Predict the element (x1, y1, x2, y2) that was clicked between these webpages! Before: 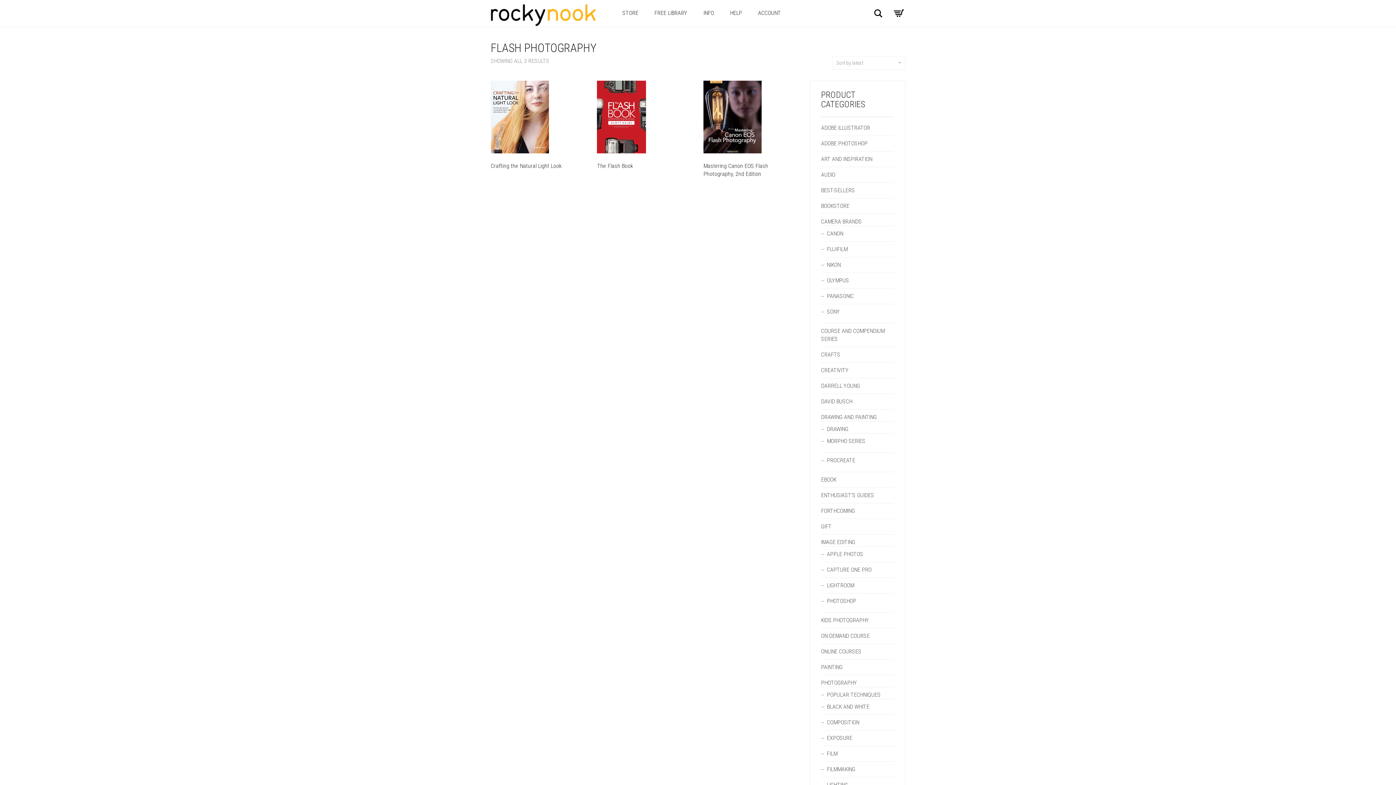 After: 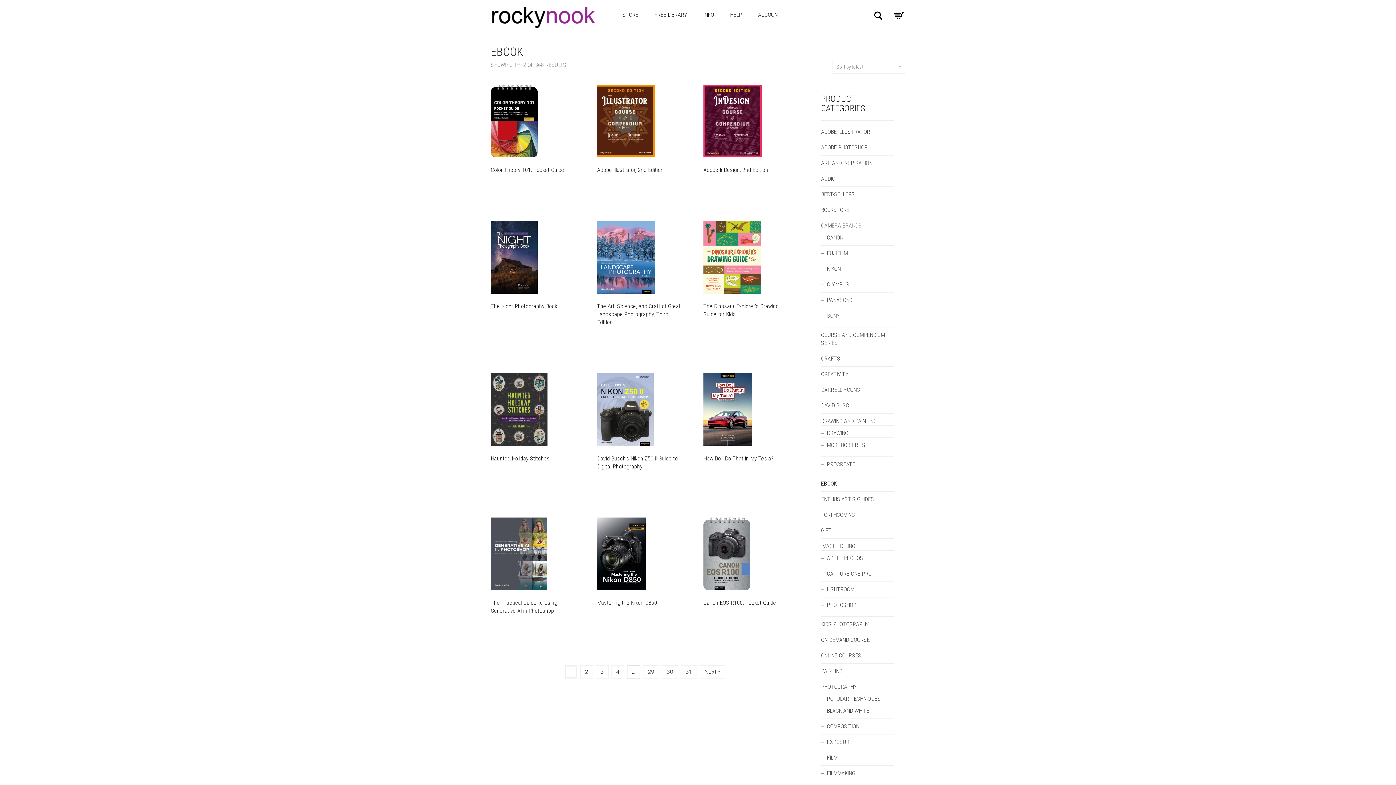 Action: label: EBOOK bbox: (821, 476, 836, 483)